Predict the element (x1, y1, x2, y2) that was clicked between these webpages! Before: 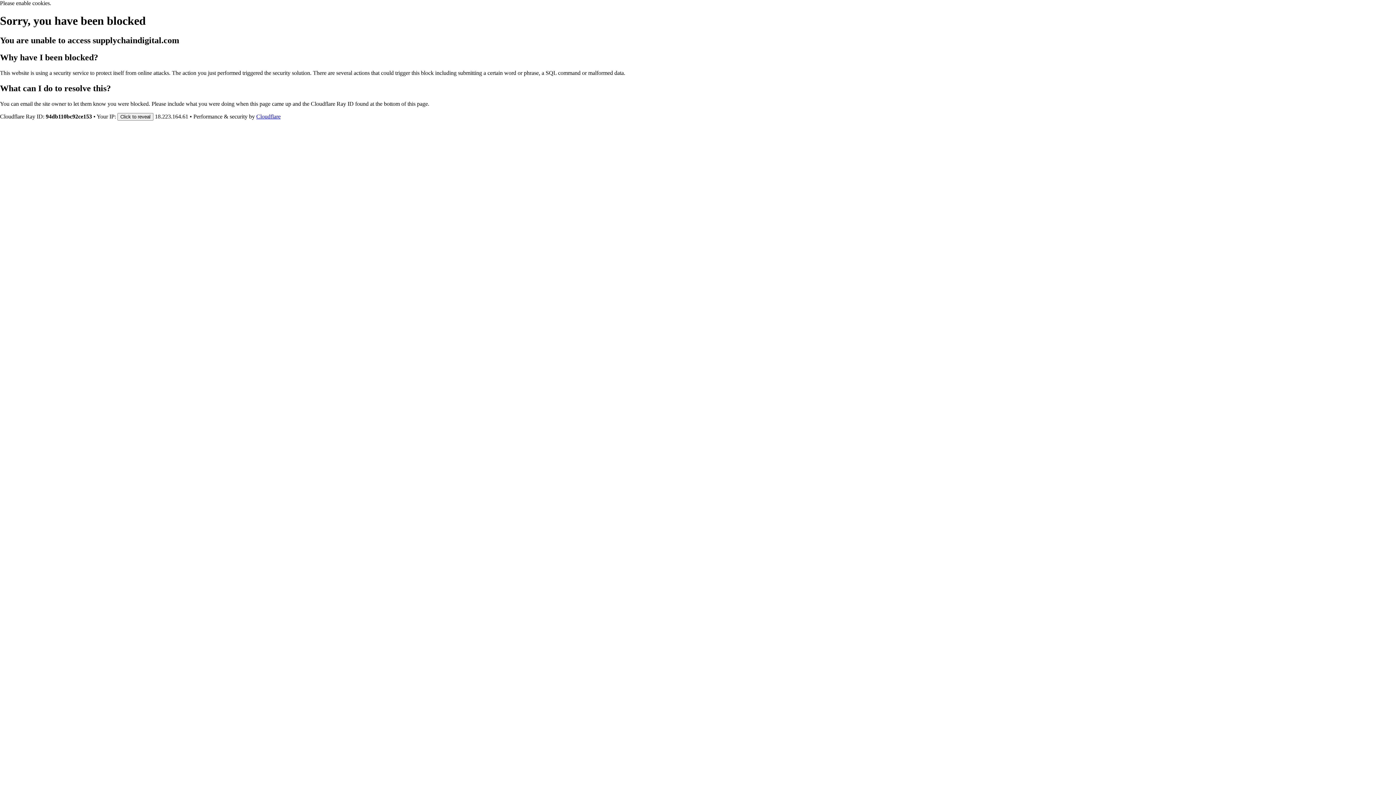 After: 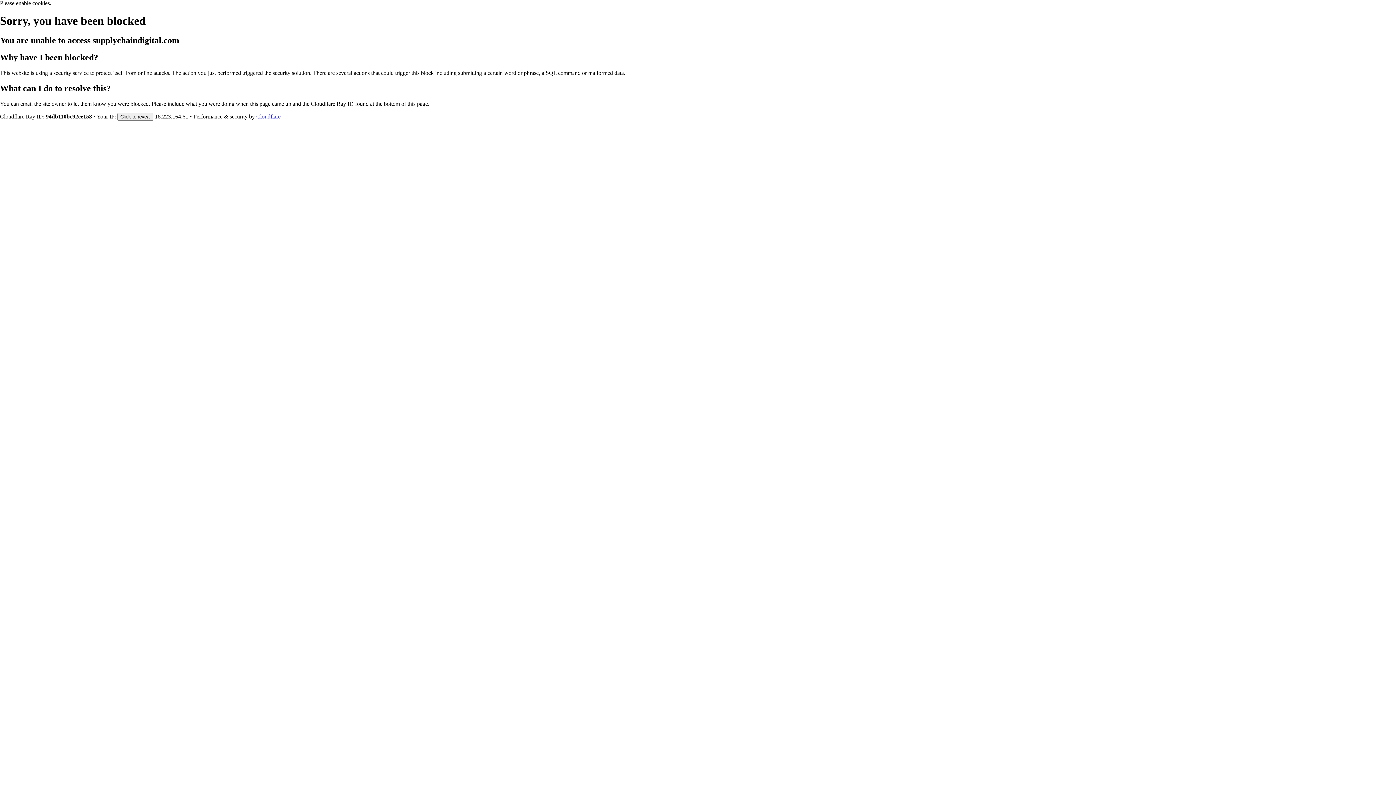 Action: bbox: (256, 113, 280, 119) label: Cloudflare